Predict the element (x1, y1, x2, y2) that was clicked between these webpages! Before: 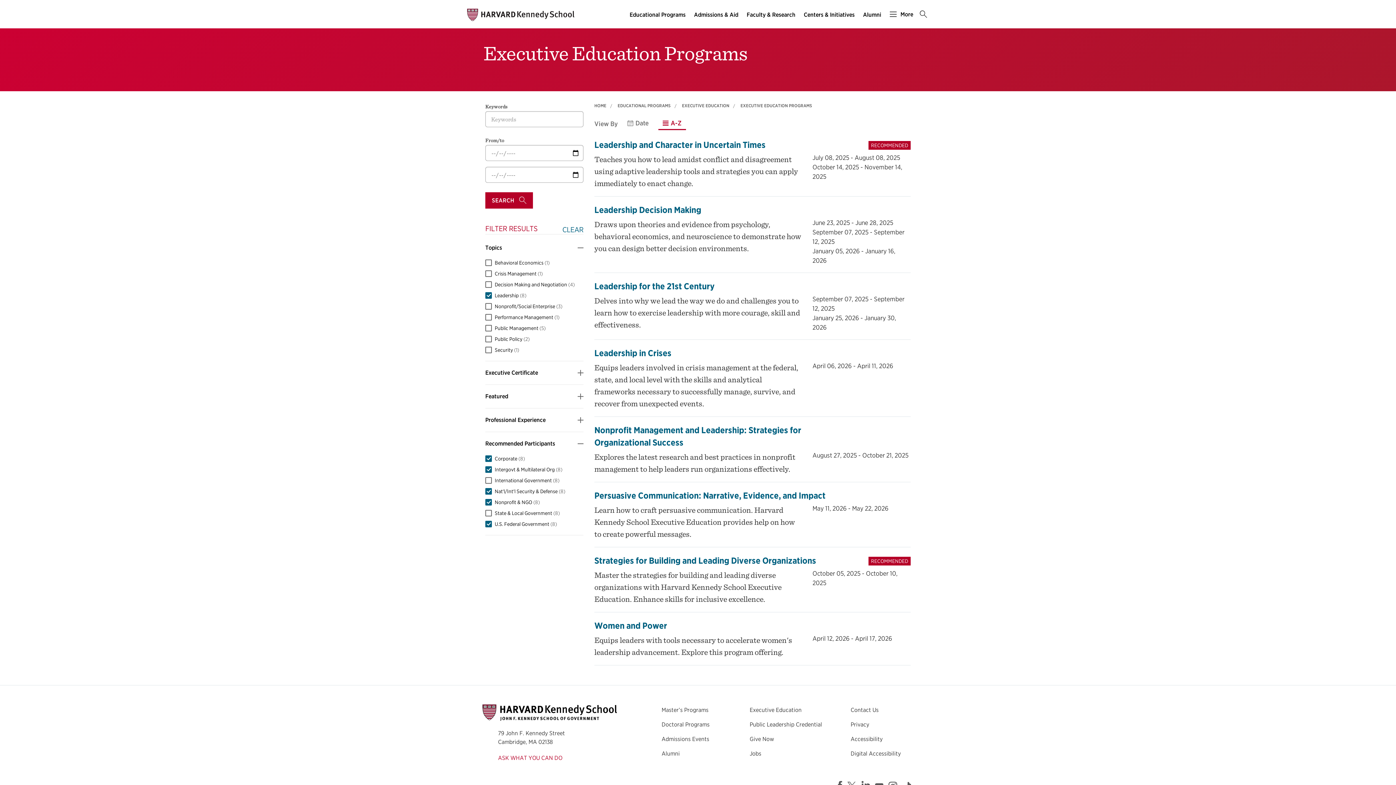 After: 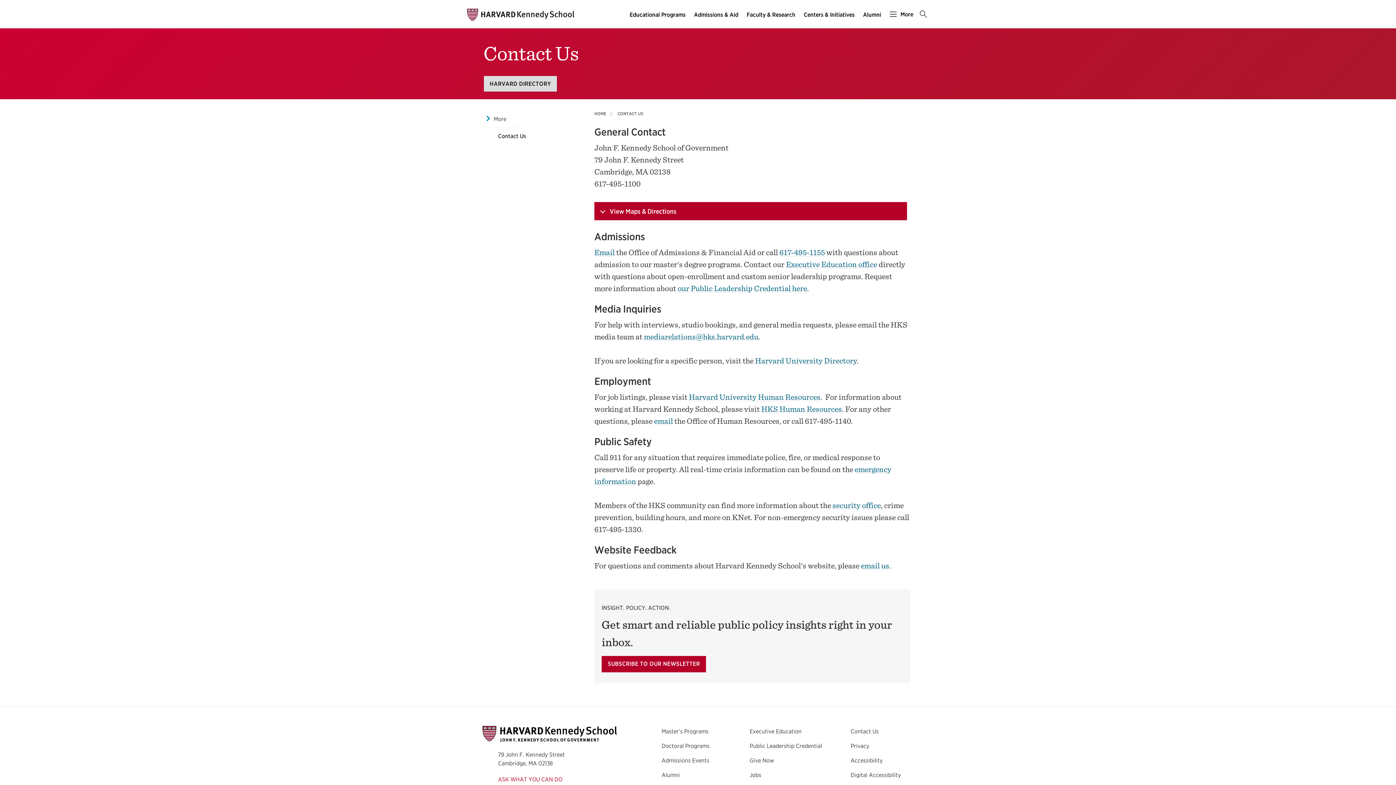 Action: label: Contact Us bbox: (850, 706, 878, 713)